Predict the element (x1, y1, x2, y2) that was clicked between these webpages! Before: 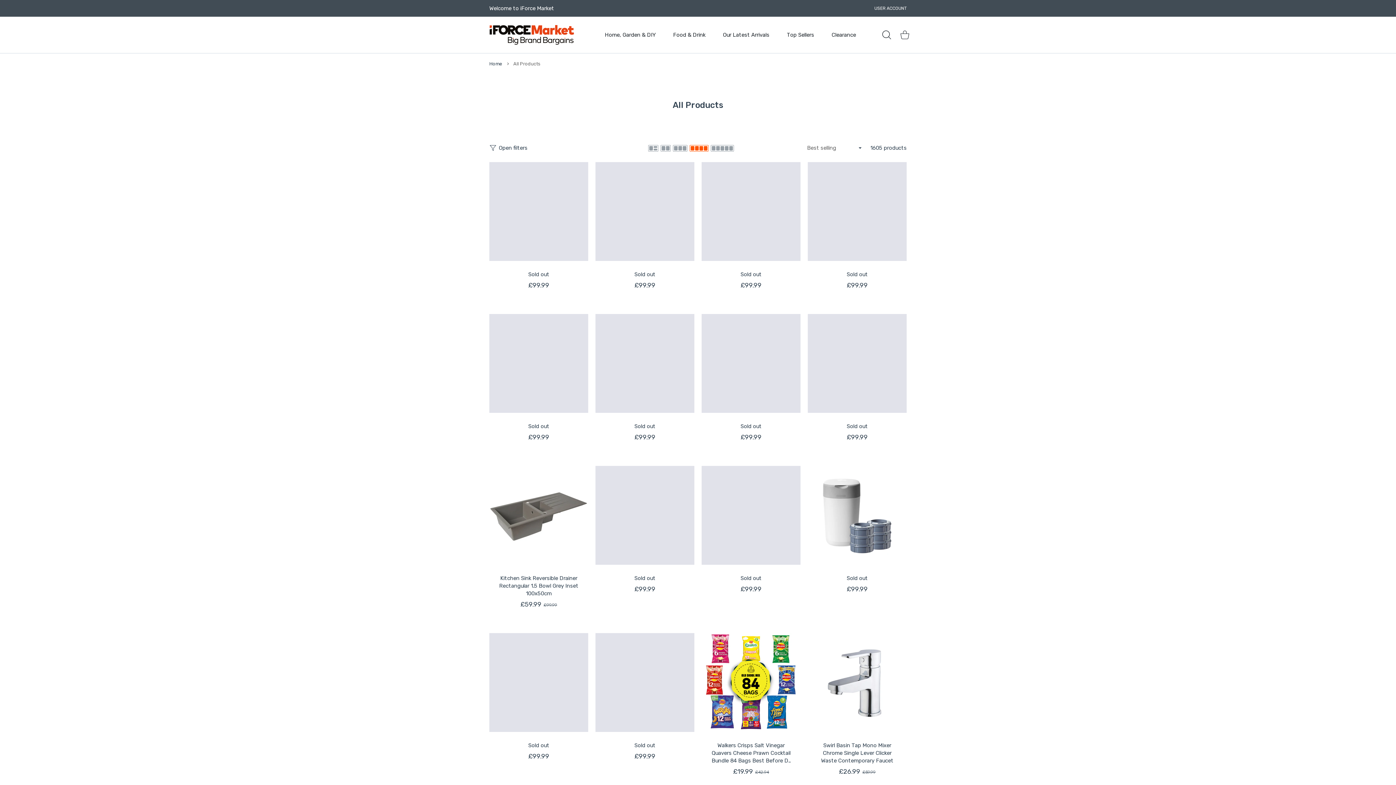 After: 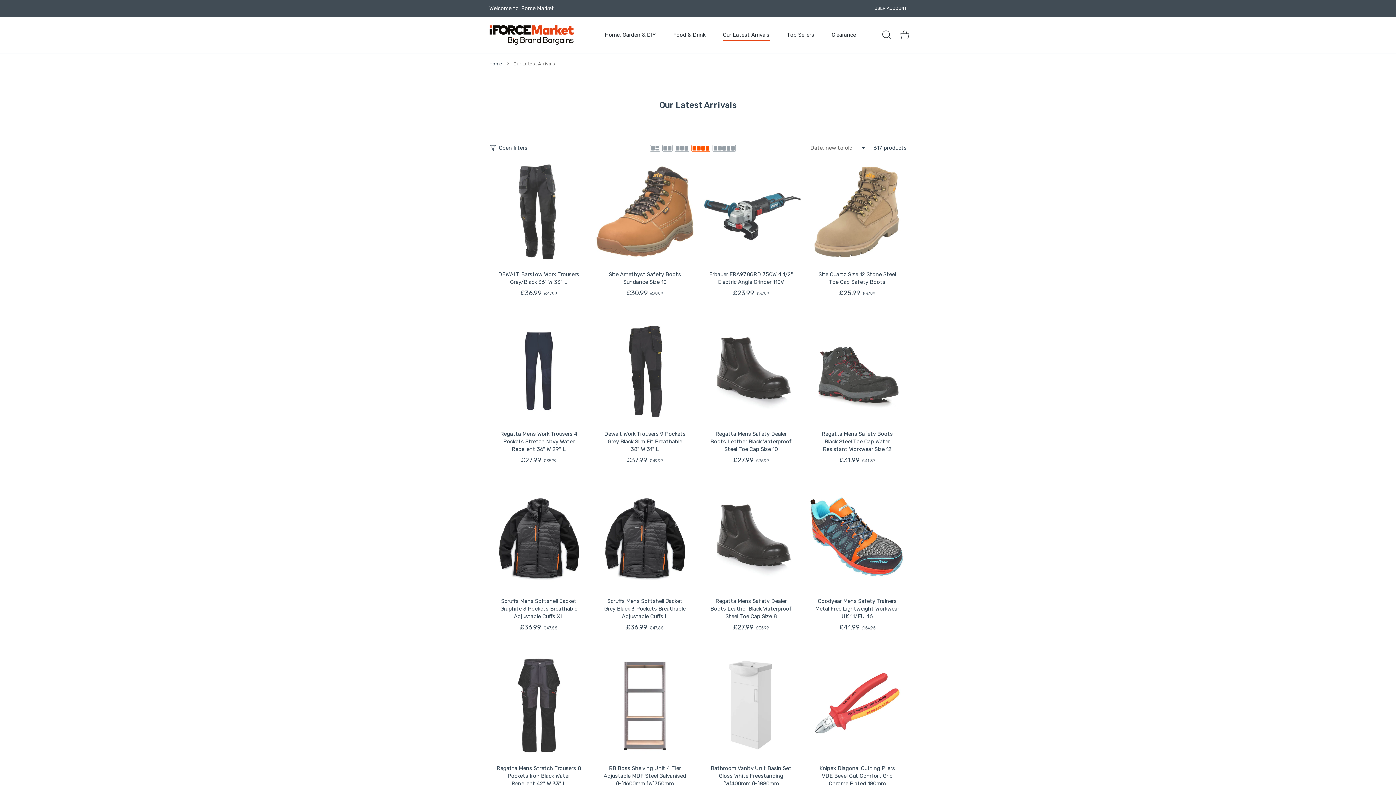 Action: label: Our Latest Arrivals bbox: (713, 24, 779, 45)